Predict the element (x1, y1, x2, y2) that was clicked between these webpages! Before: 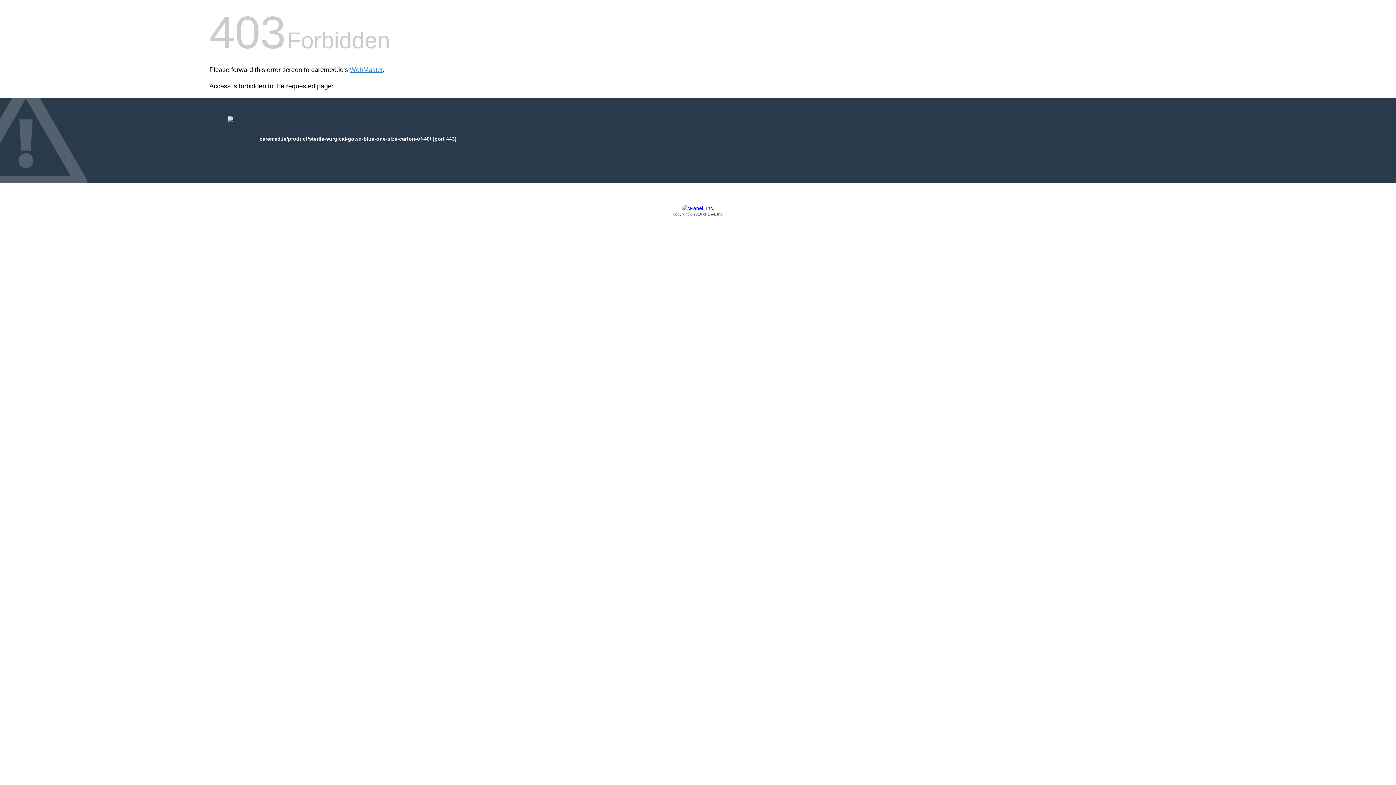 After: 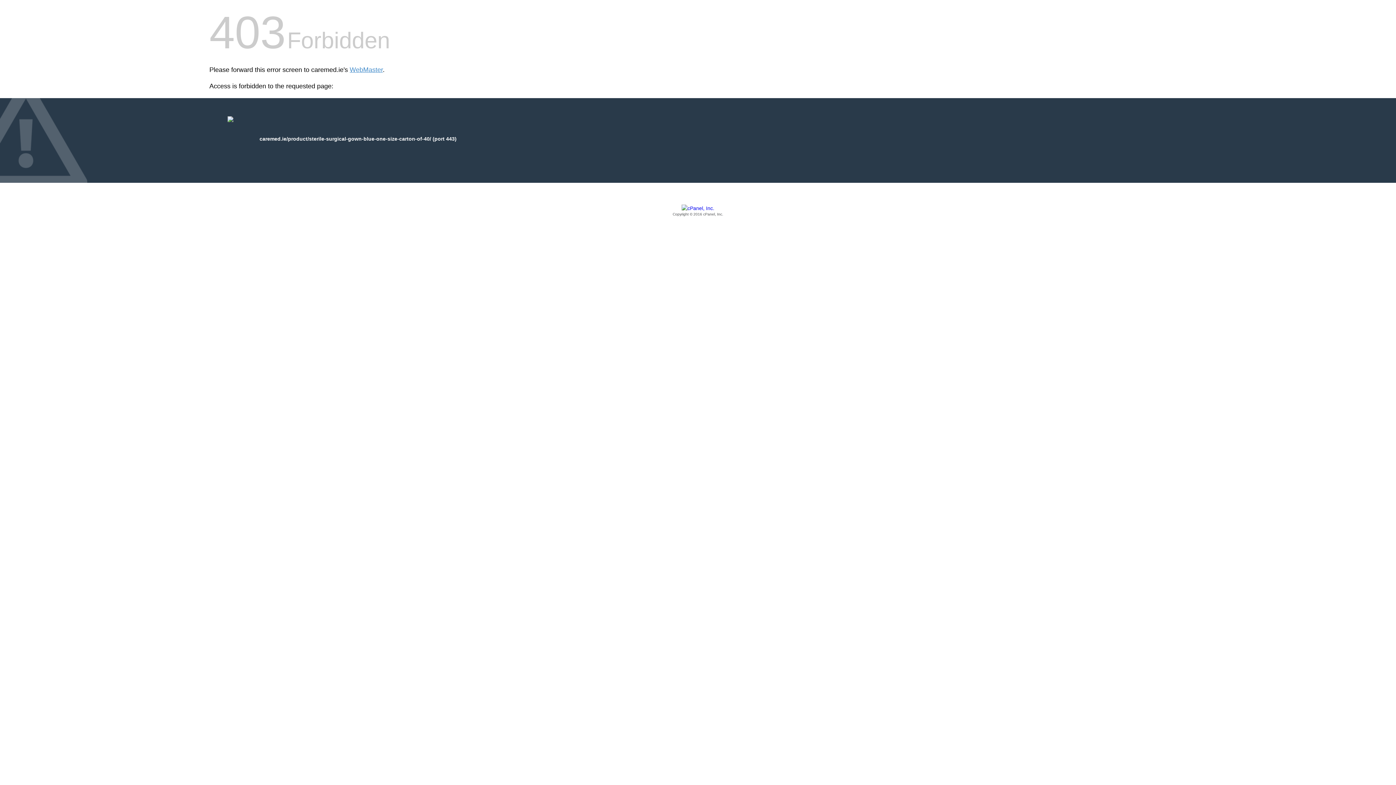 Action: bbox: (209, 205, 1186, 217) label: Copyright © 2016 cPanel, Inc.